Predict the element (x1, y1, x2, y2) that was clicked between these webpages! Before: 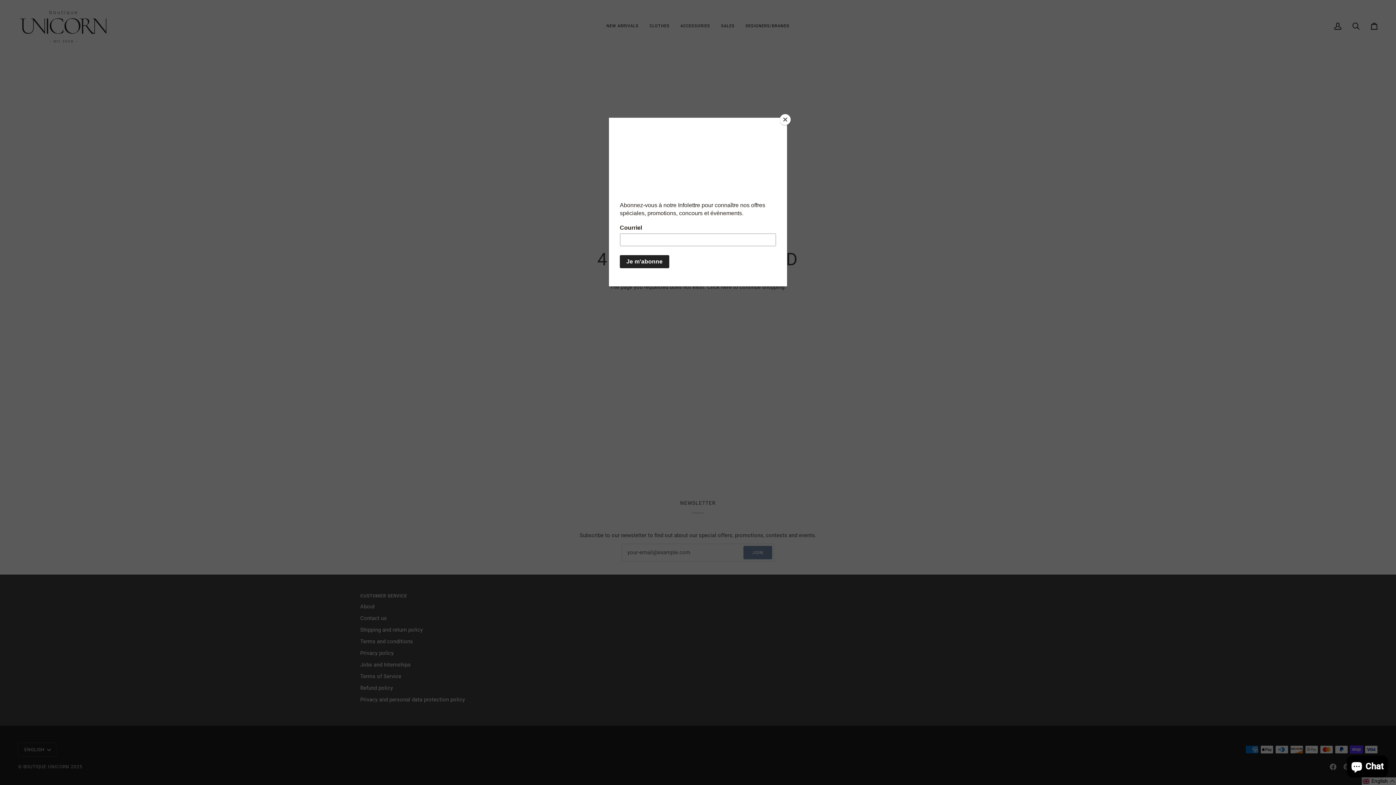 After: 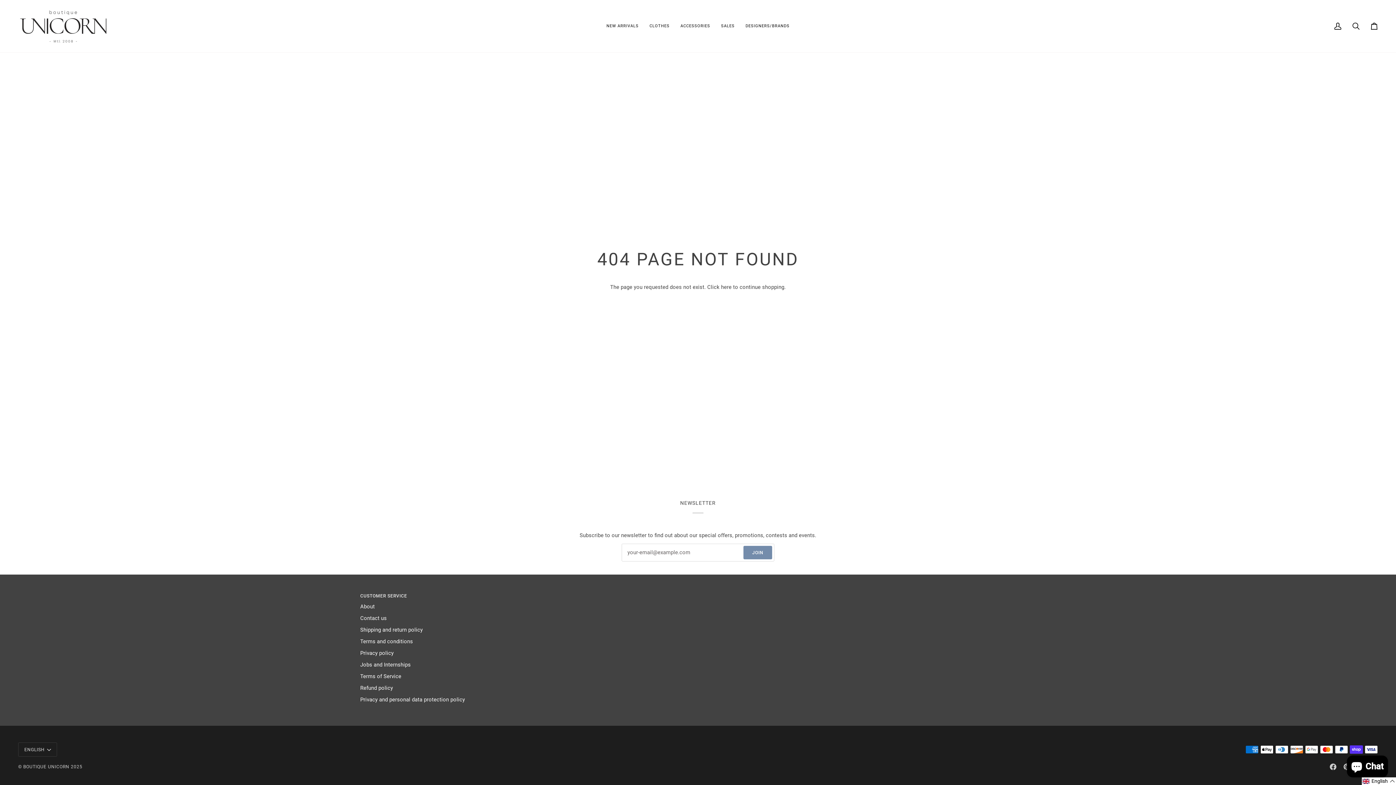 Action: bbox: (780, 114, 790, 125) label: Close